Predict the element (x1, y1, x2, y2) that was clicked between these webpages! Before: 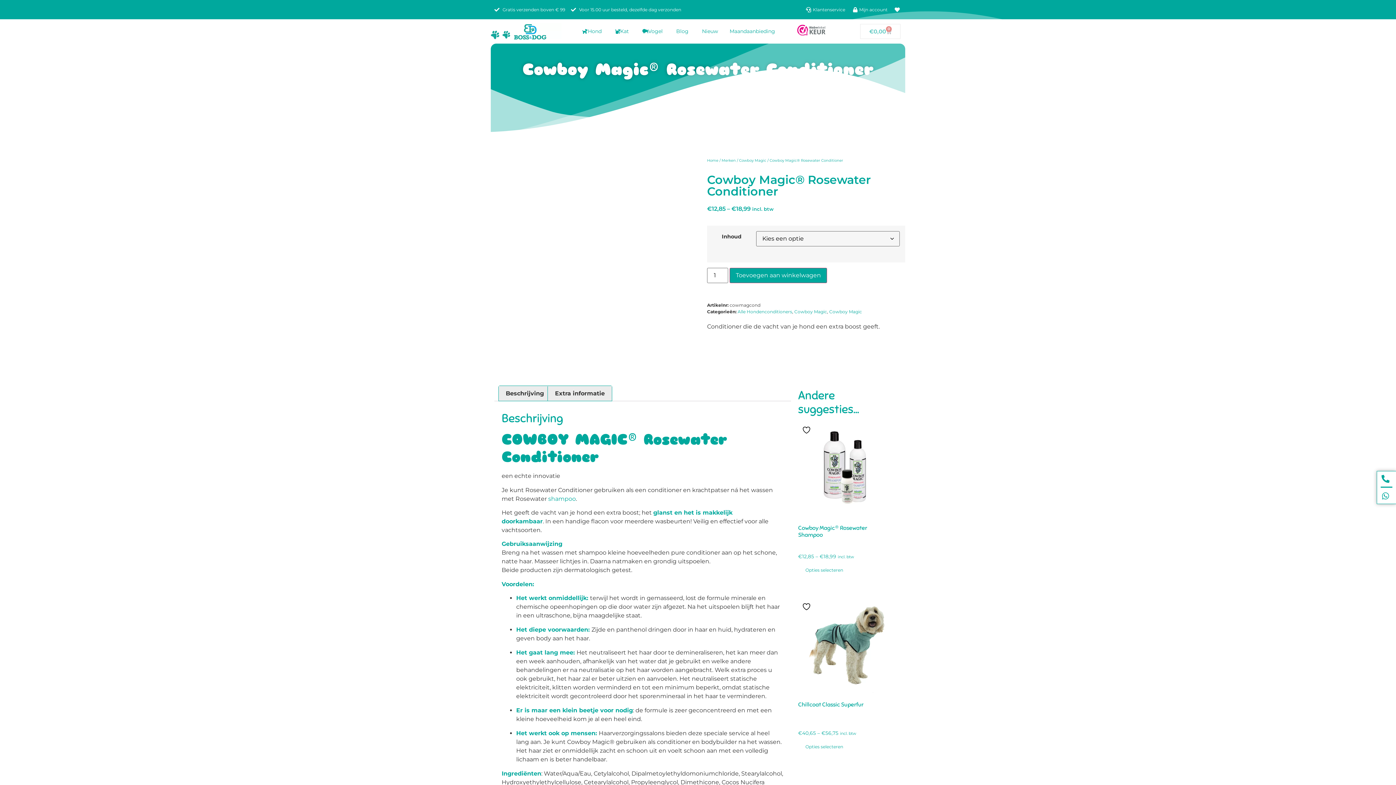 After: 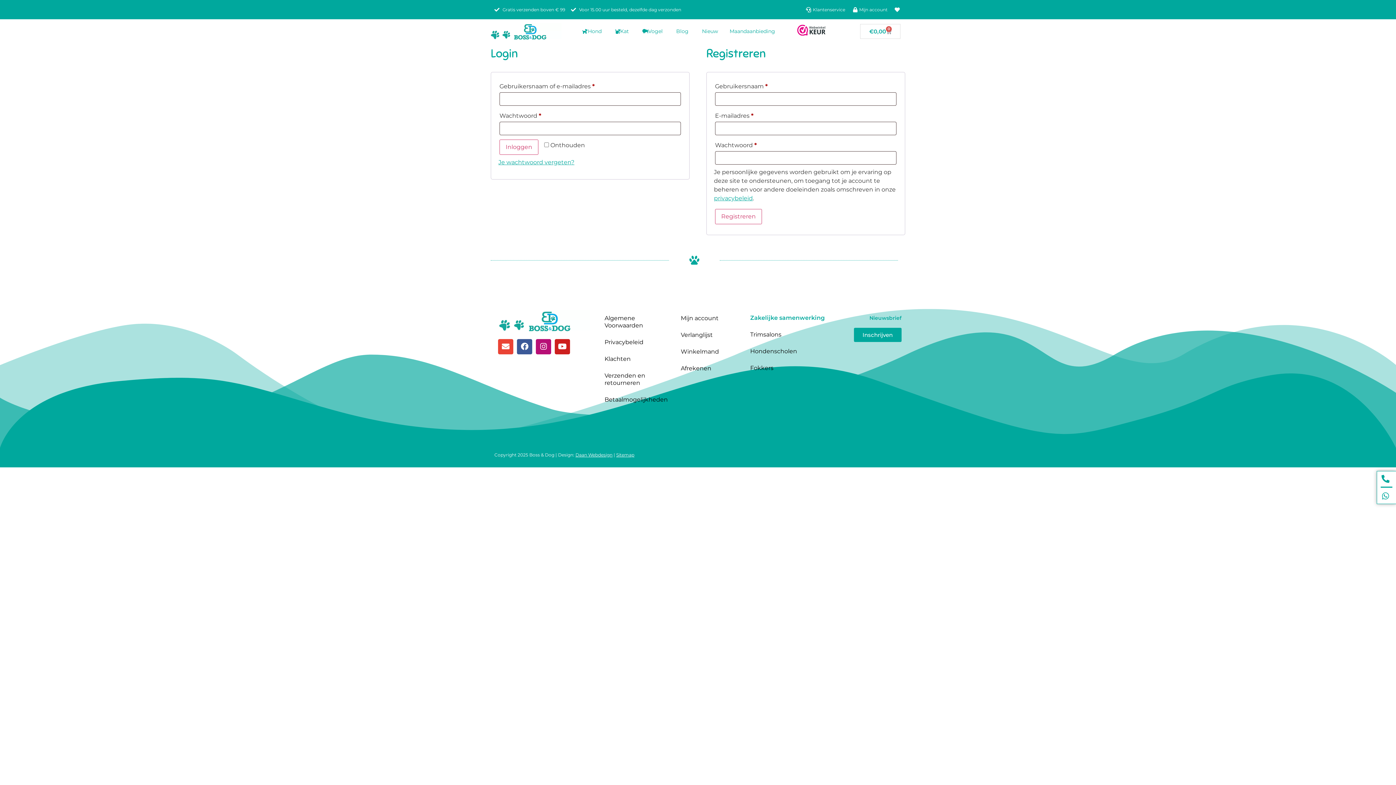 Action: label: Mijn account bbox: (851, 6, 887, 12)